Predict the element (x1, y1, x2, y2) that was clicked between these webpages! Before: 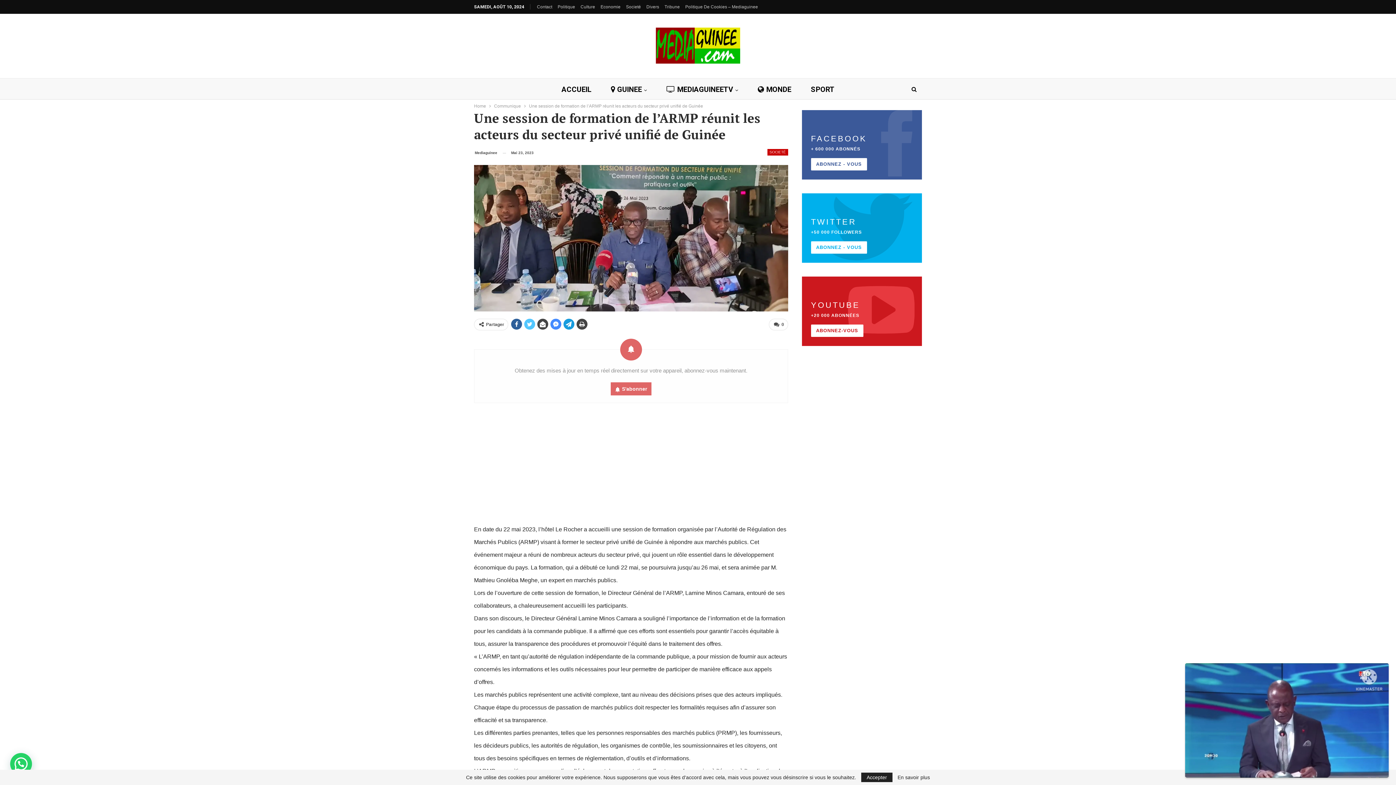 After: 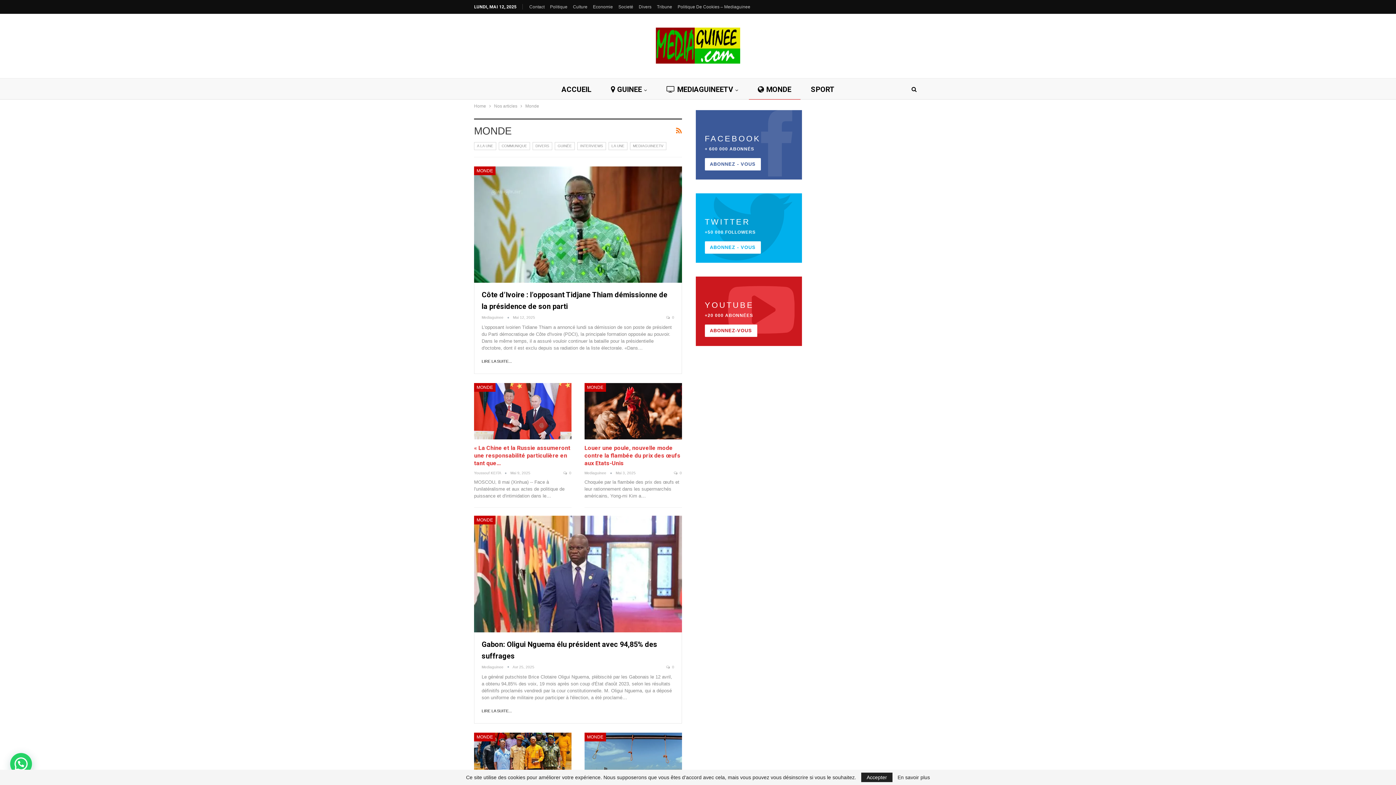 Action: bbox: (748, 78, 800, 100) label: MONDE